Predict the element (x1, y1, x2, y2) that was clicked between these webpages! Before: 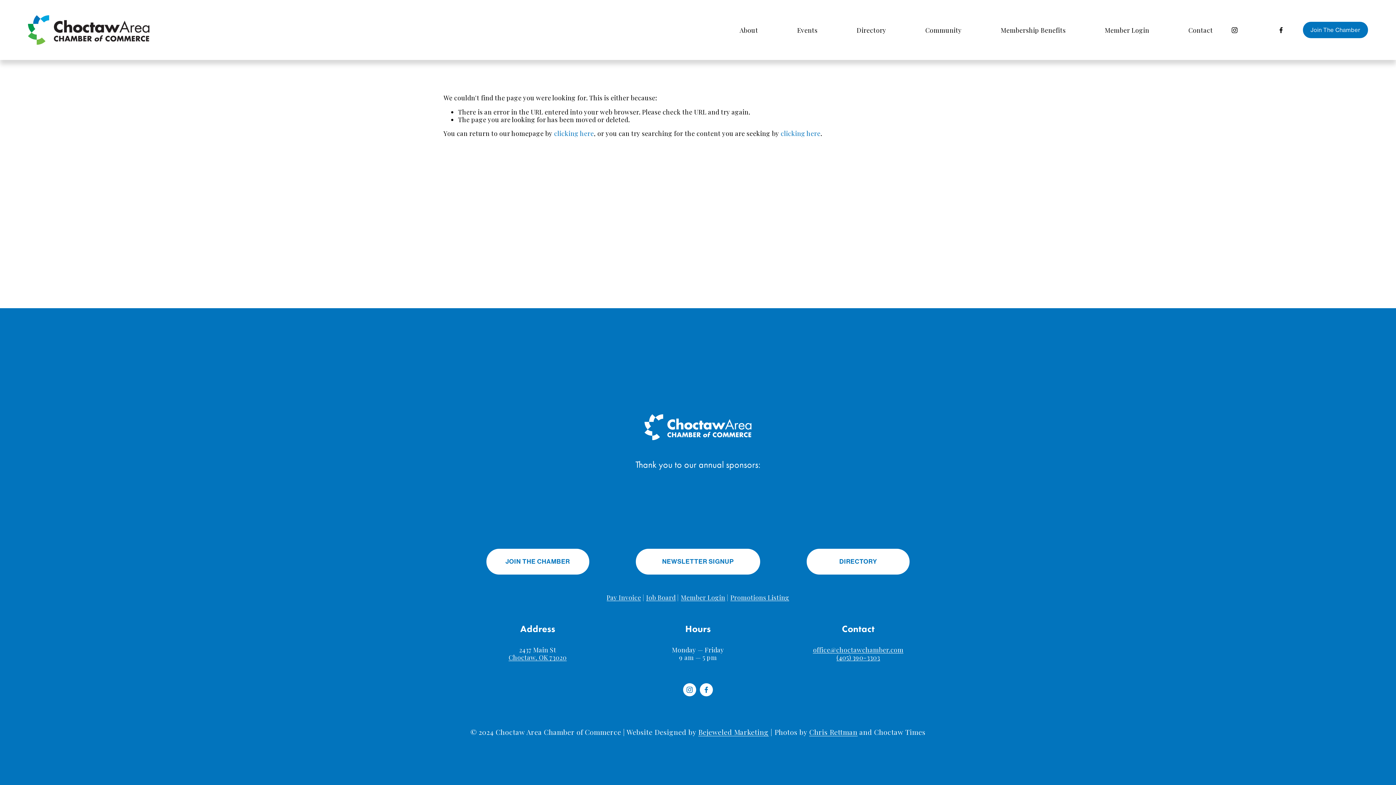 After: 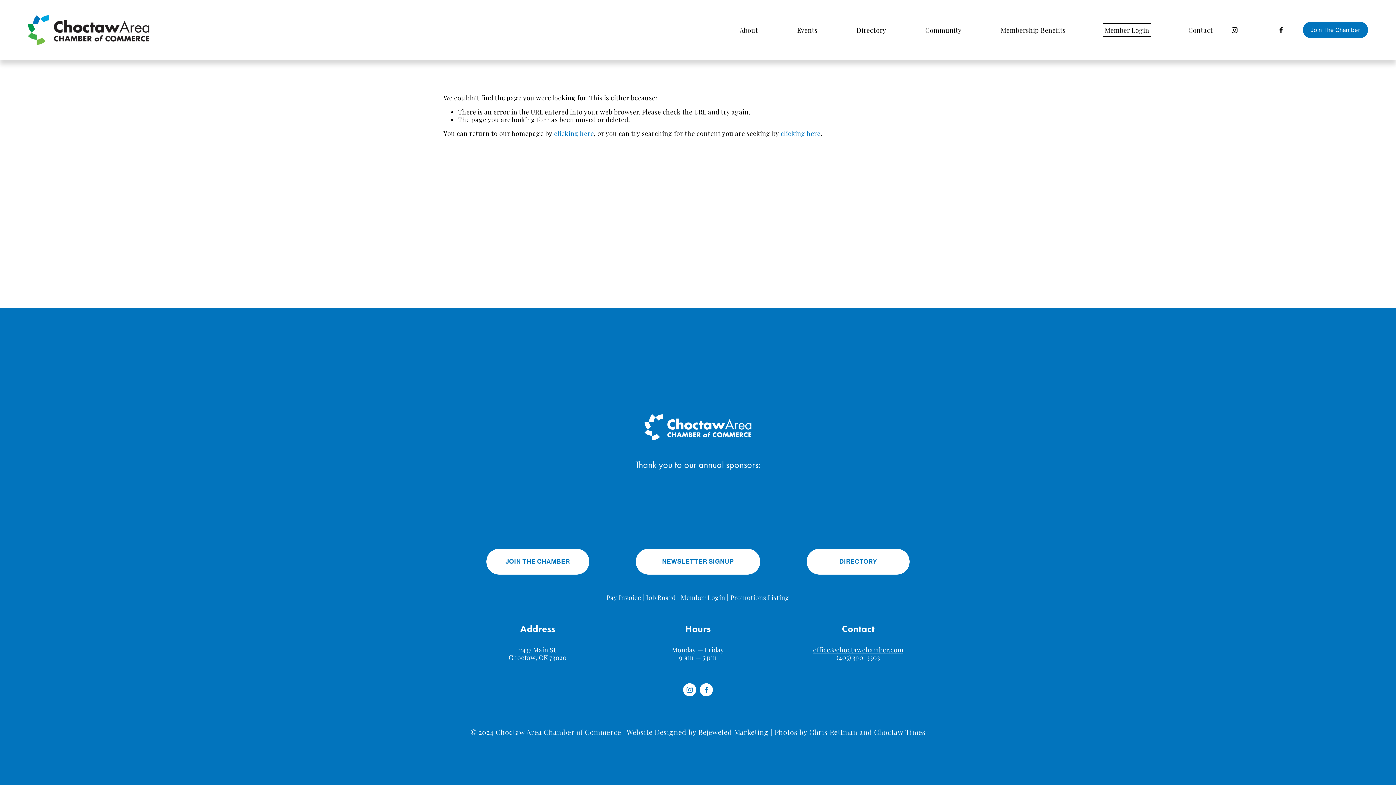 Action: label: Member Login bbox: (1105, 25, 1149, 34)